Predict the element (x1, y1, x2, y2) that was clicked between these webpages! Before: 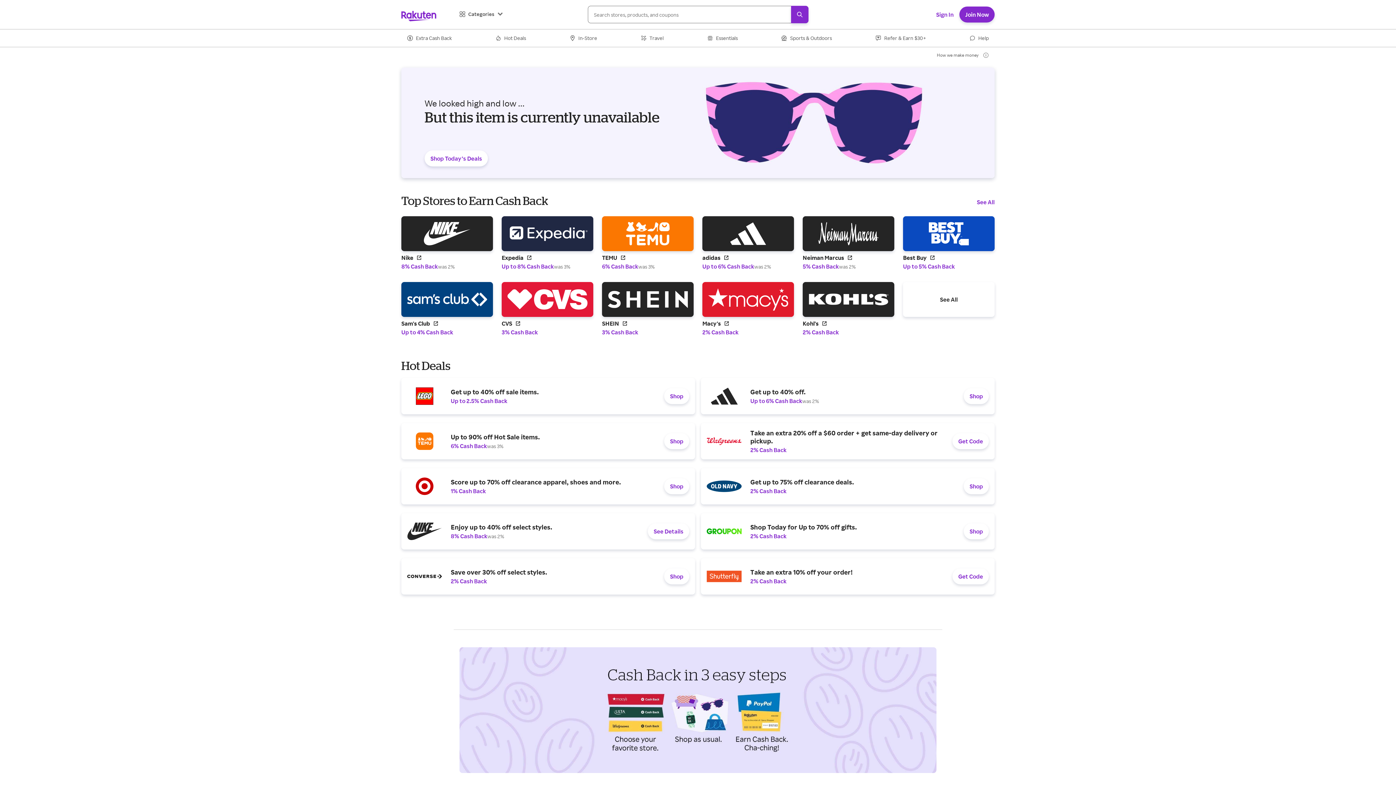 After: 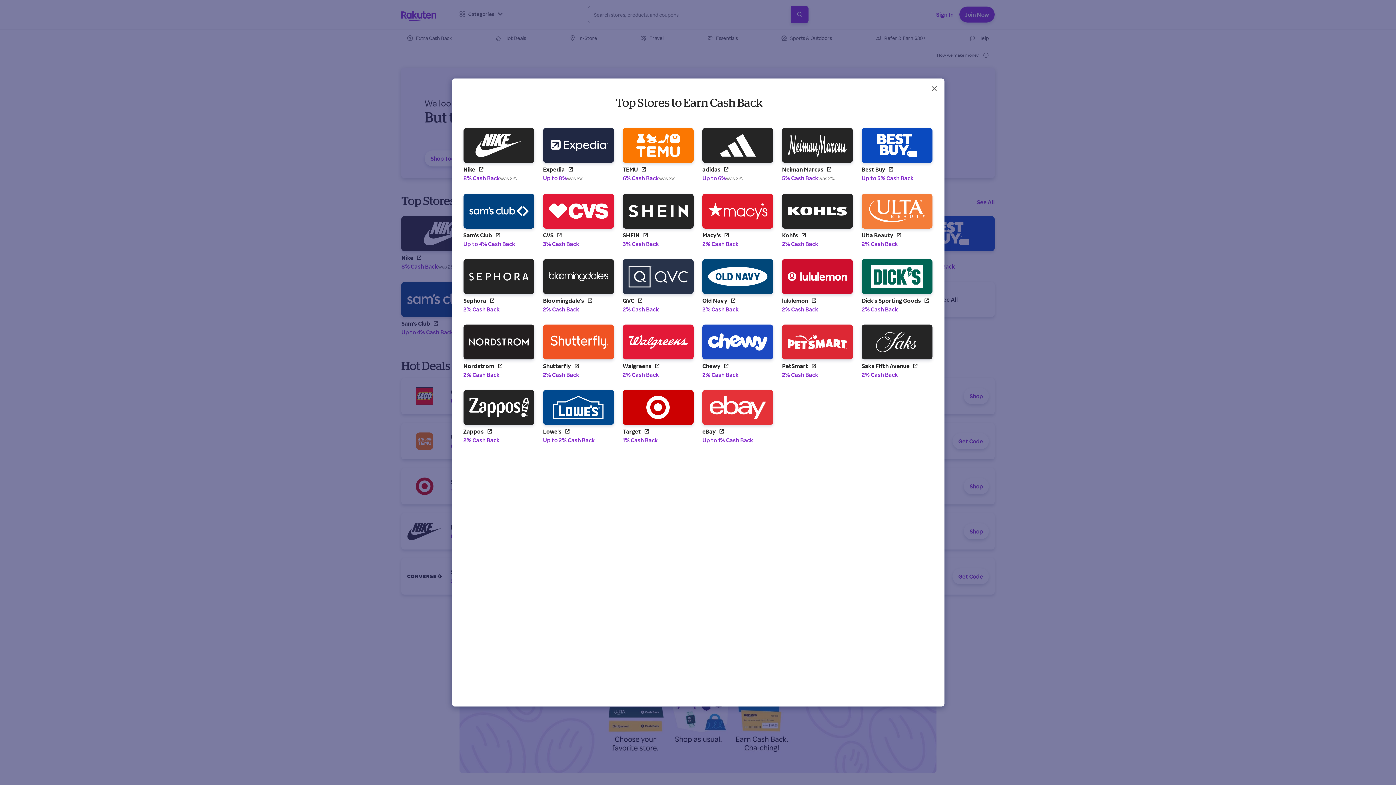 Action: bbox: (977, 194, 994, 210) label: See All